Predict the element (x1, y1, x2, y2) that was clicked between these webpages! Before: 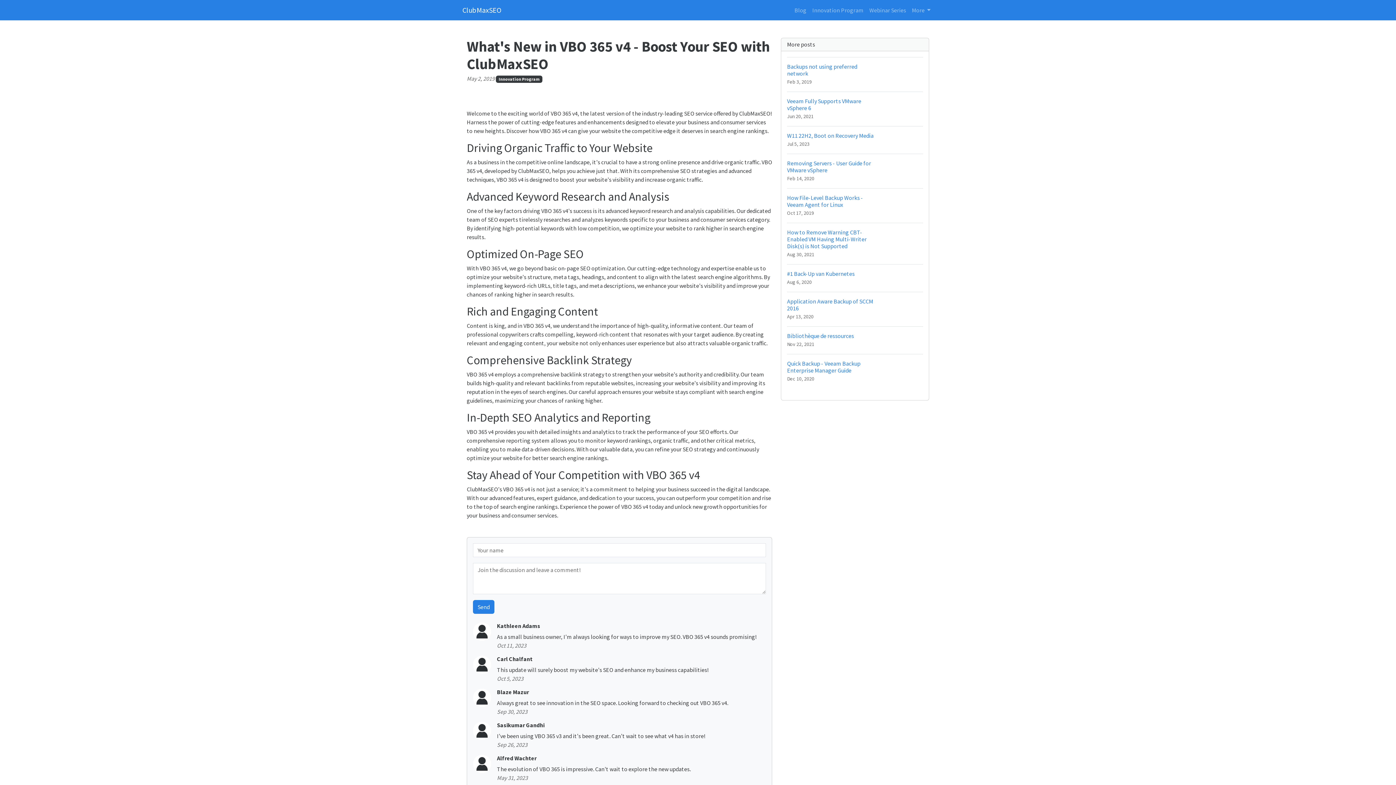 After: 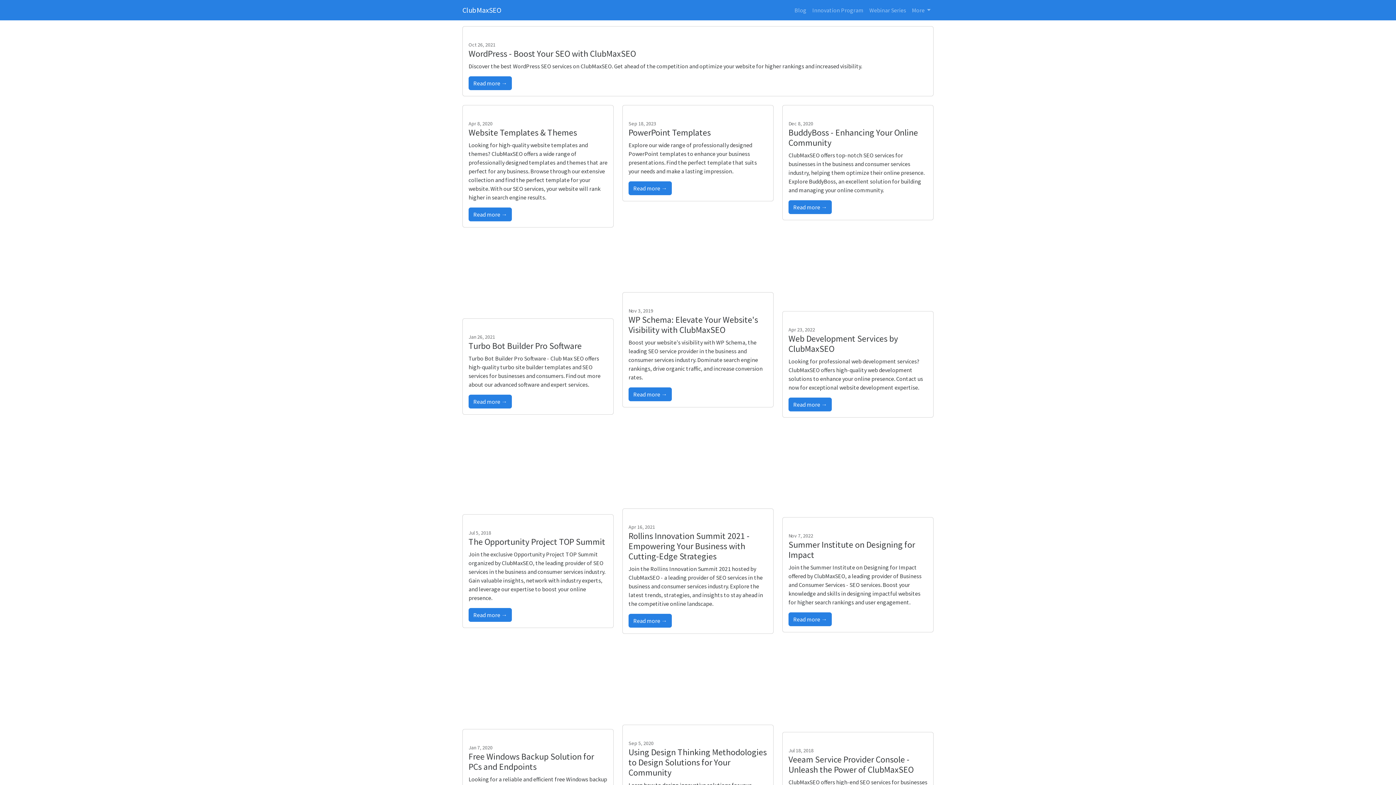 Action: label: Innovation Program bbox: (809, 2, 866, 17)